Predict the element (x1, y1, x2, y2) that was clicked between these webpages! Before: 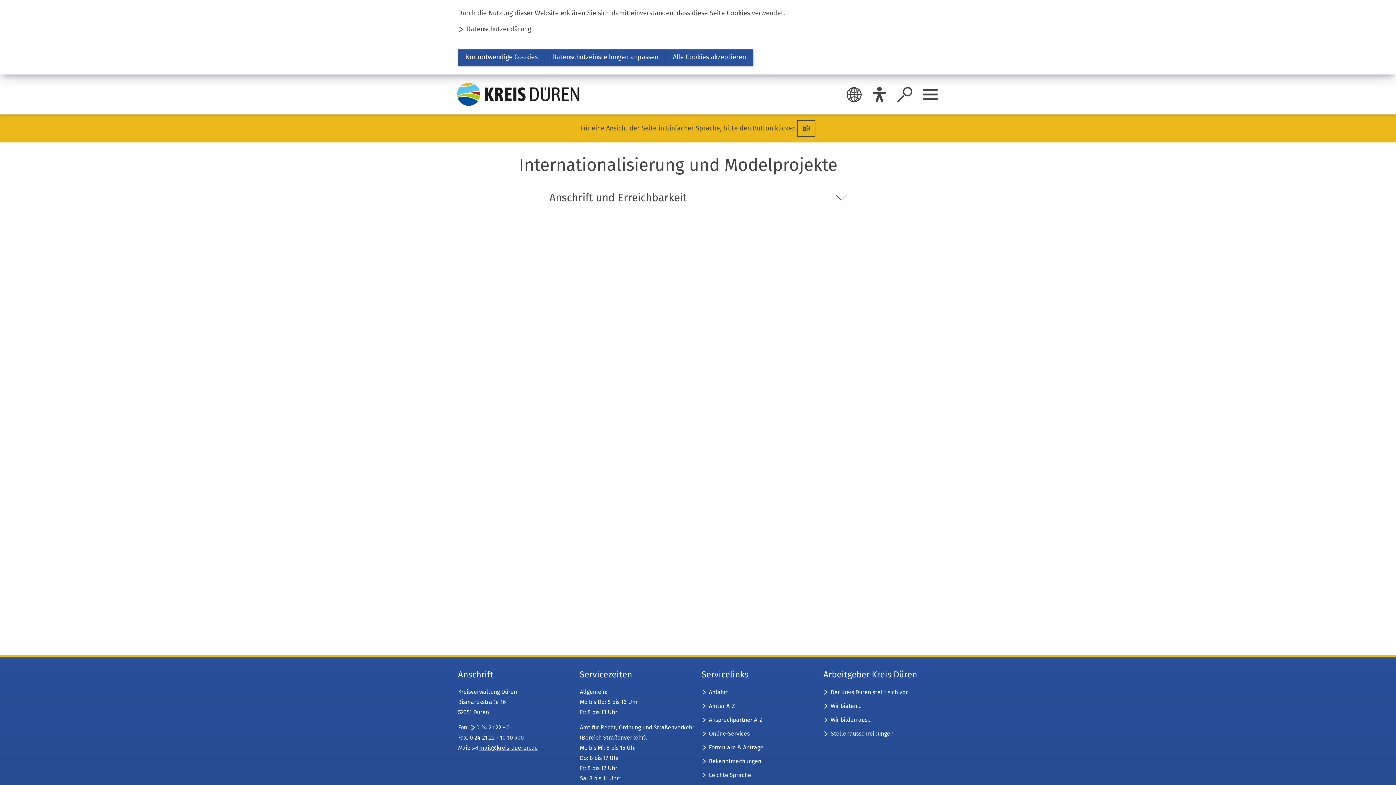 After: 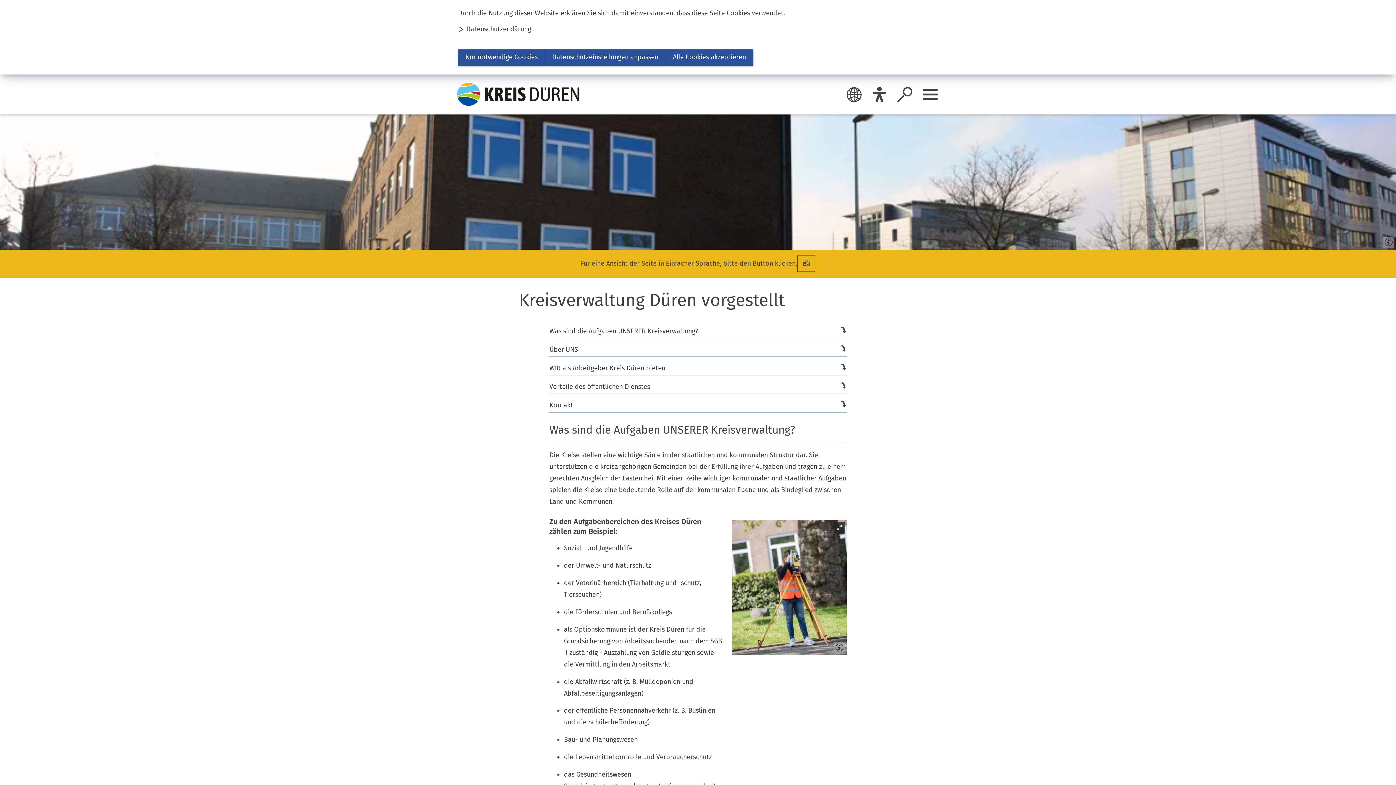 Action: bbox: (823, 702, 861, 710) label: Wir bieten...